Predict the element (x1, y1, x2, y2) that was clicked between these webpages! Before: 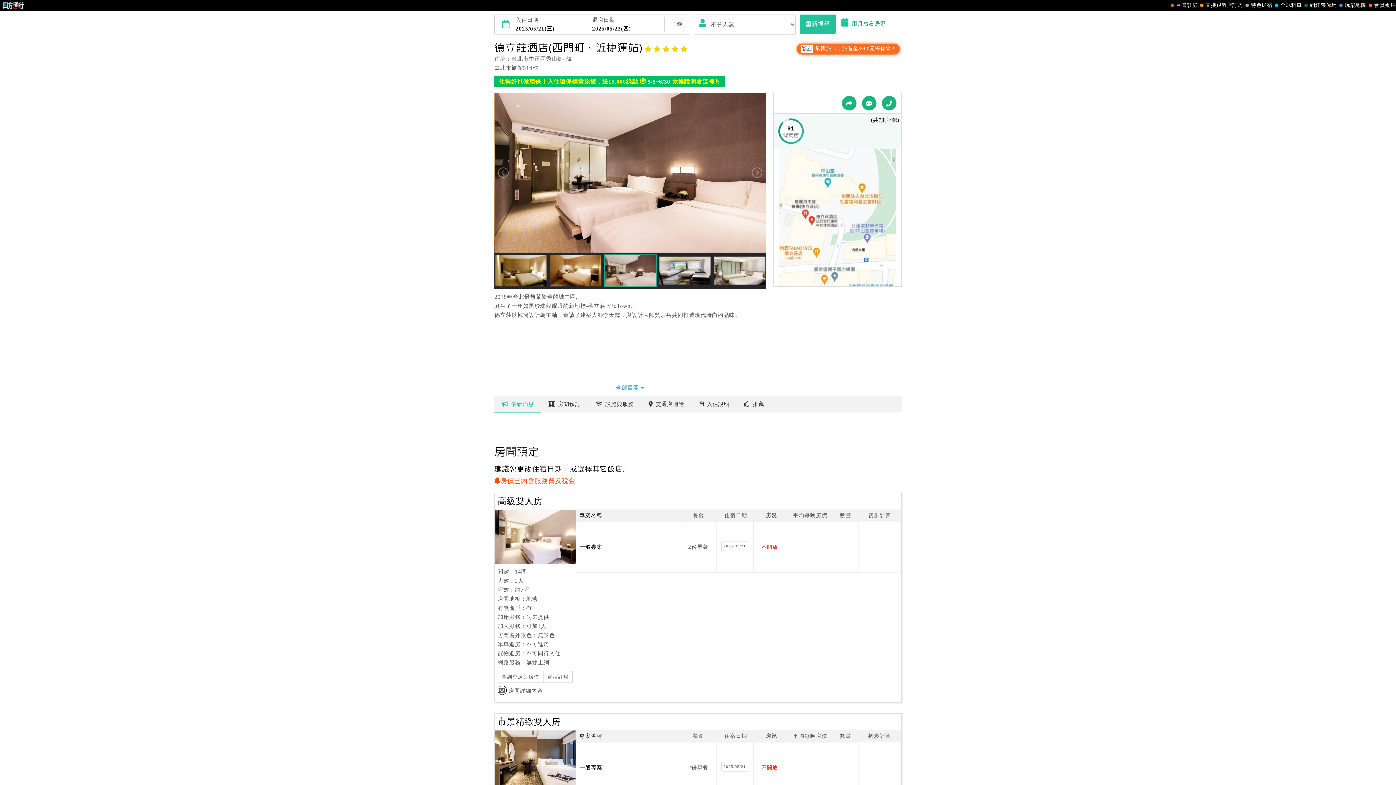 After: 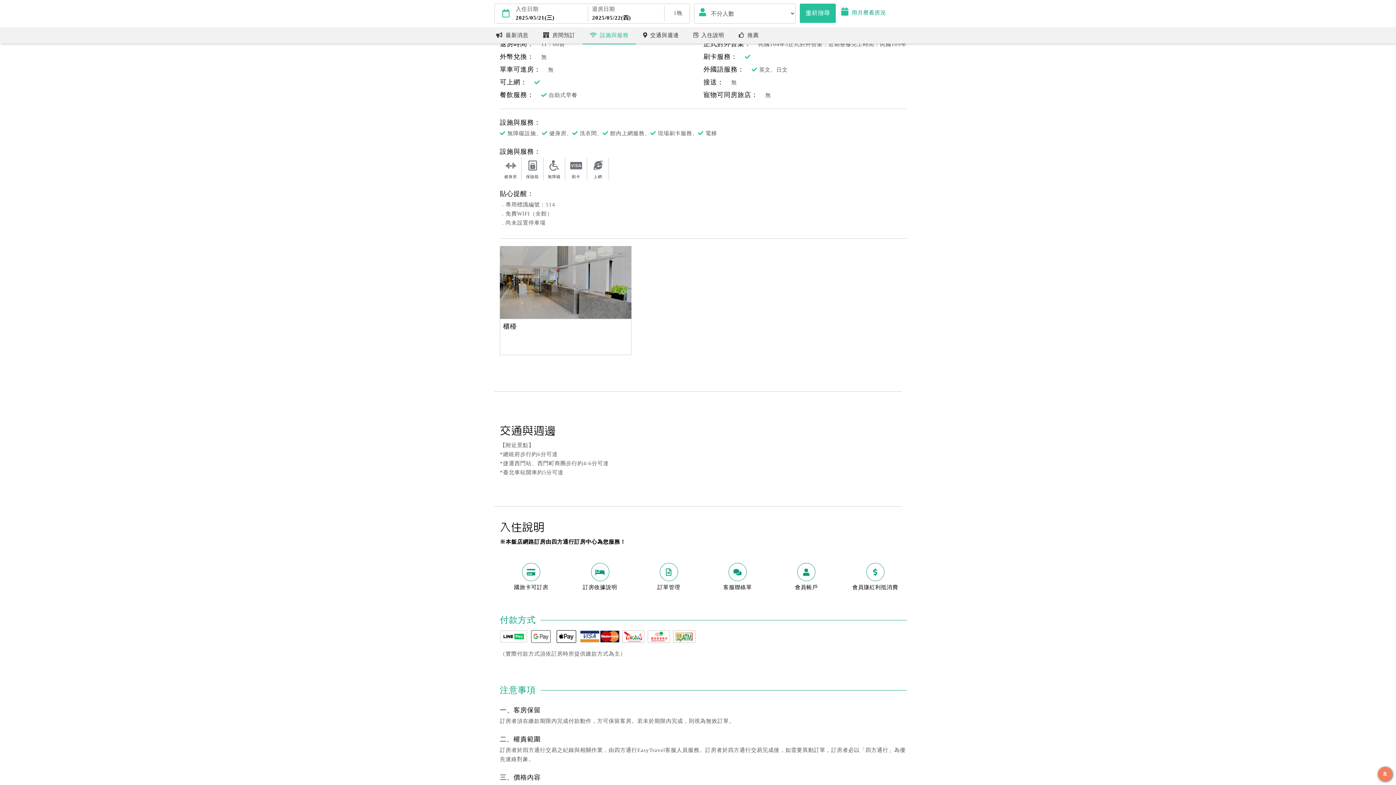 Action: label: 設施與服務 bbox: (588, 396, 641, 412)